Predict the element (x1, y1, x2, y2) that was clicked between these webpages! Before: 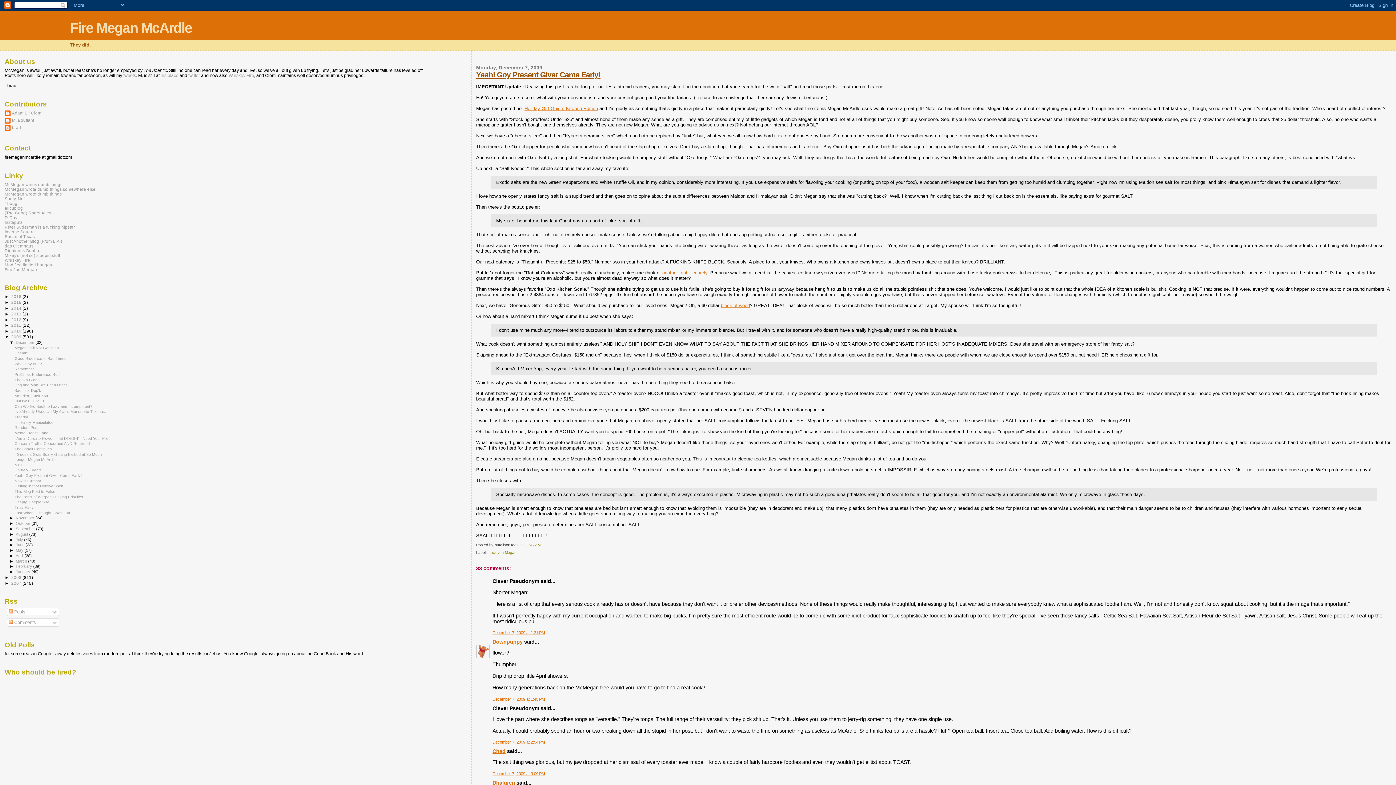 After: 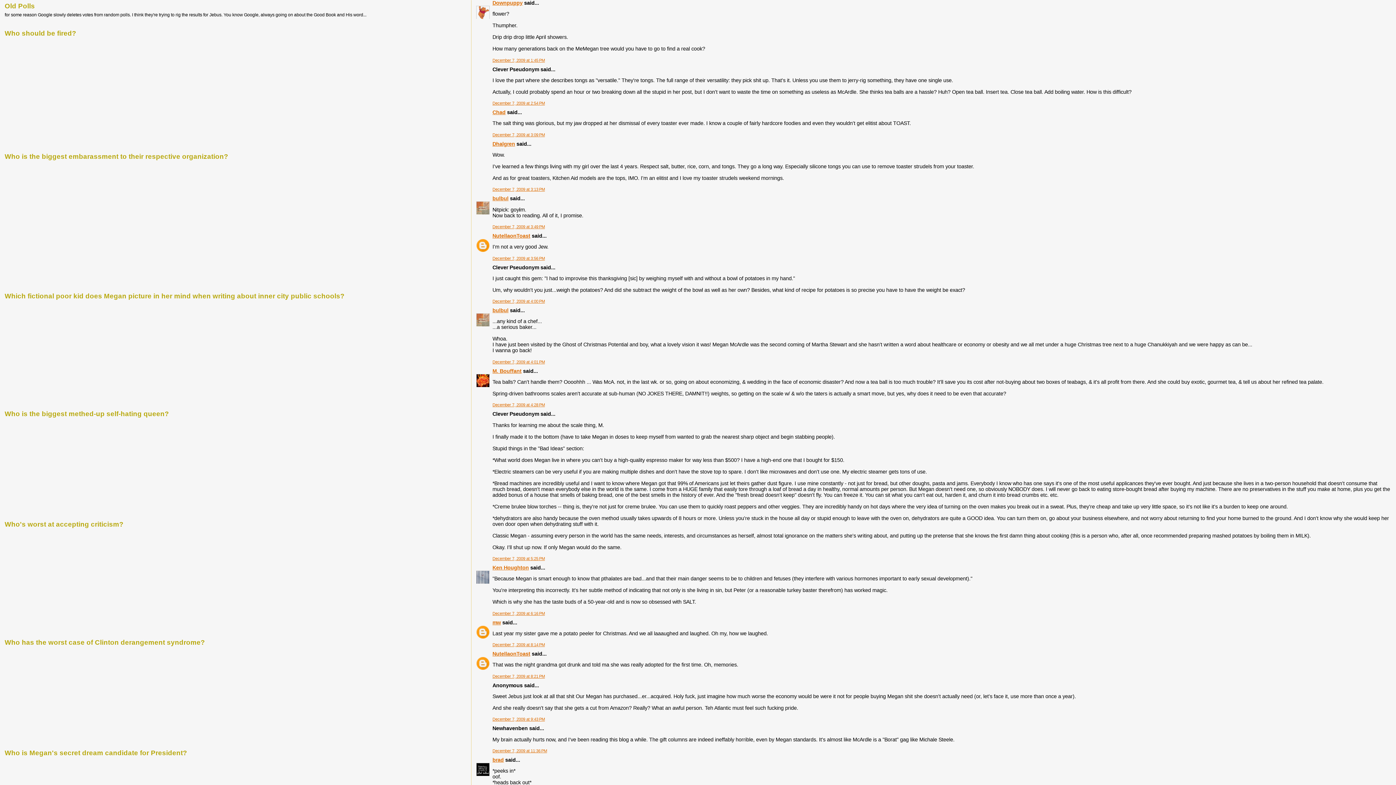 Action: label: December 7, 2009 at 1:45 PM bbox: (492, 697, 545, 701)